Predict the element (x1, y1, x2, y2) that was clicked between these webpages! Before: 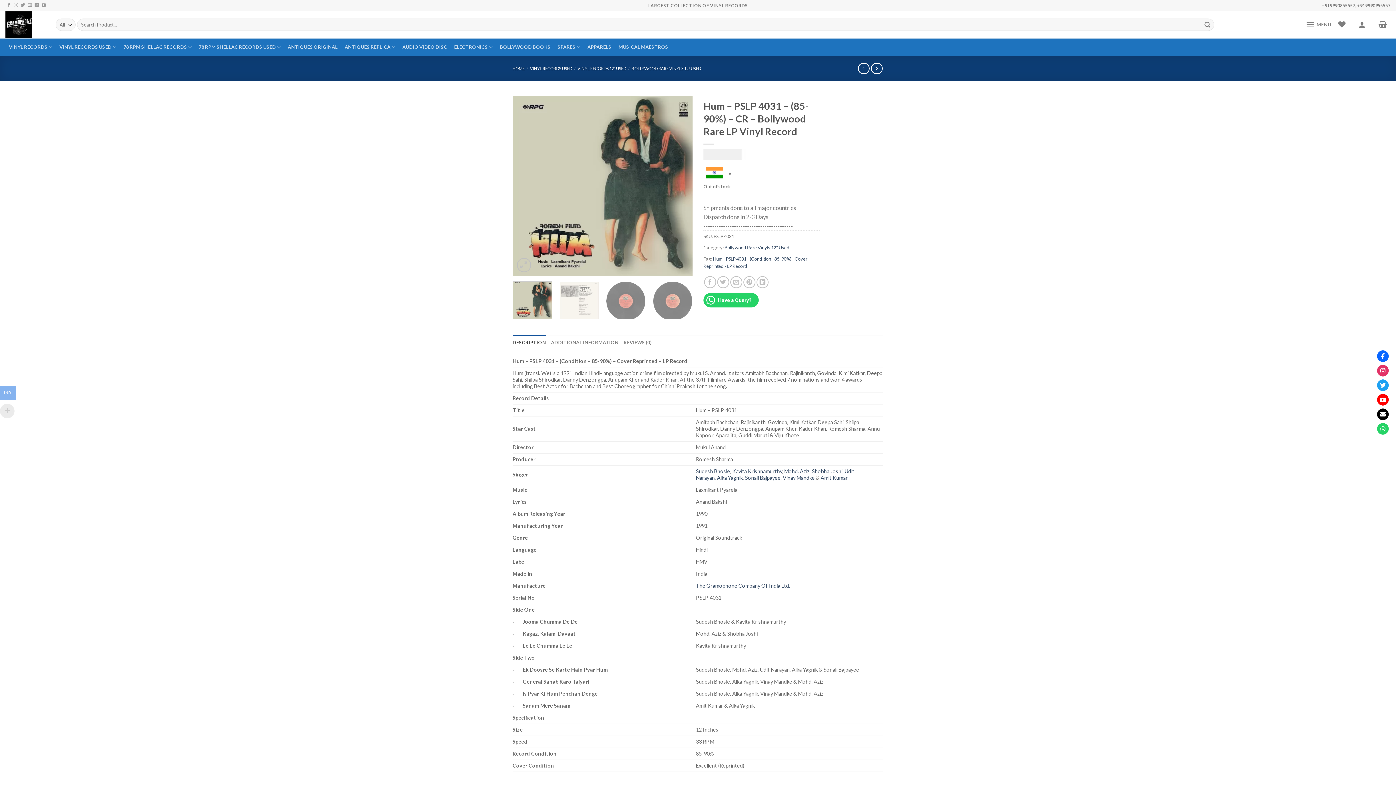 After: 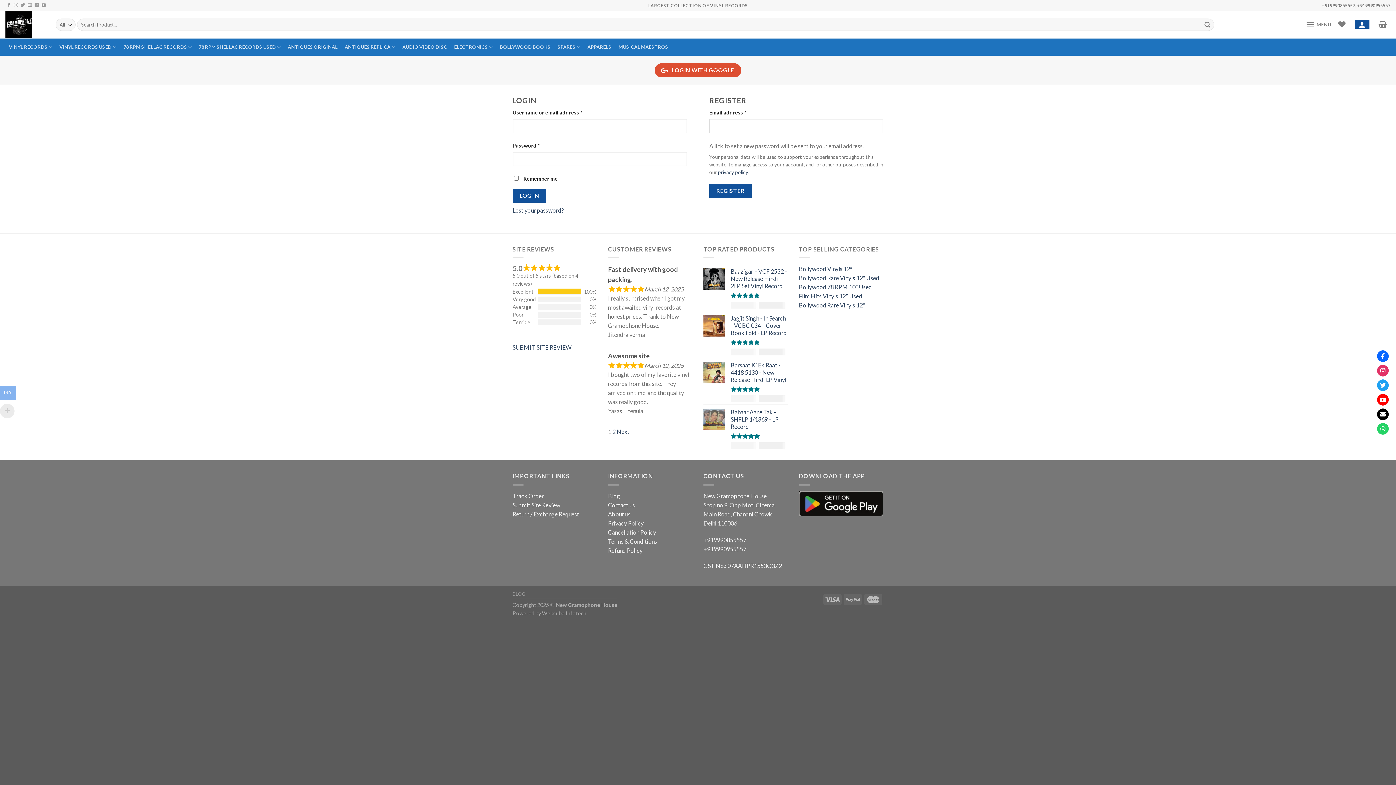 Action: bbox: (1355, 19, 1369, 28)